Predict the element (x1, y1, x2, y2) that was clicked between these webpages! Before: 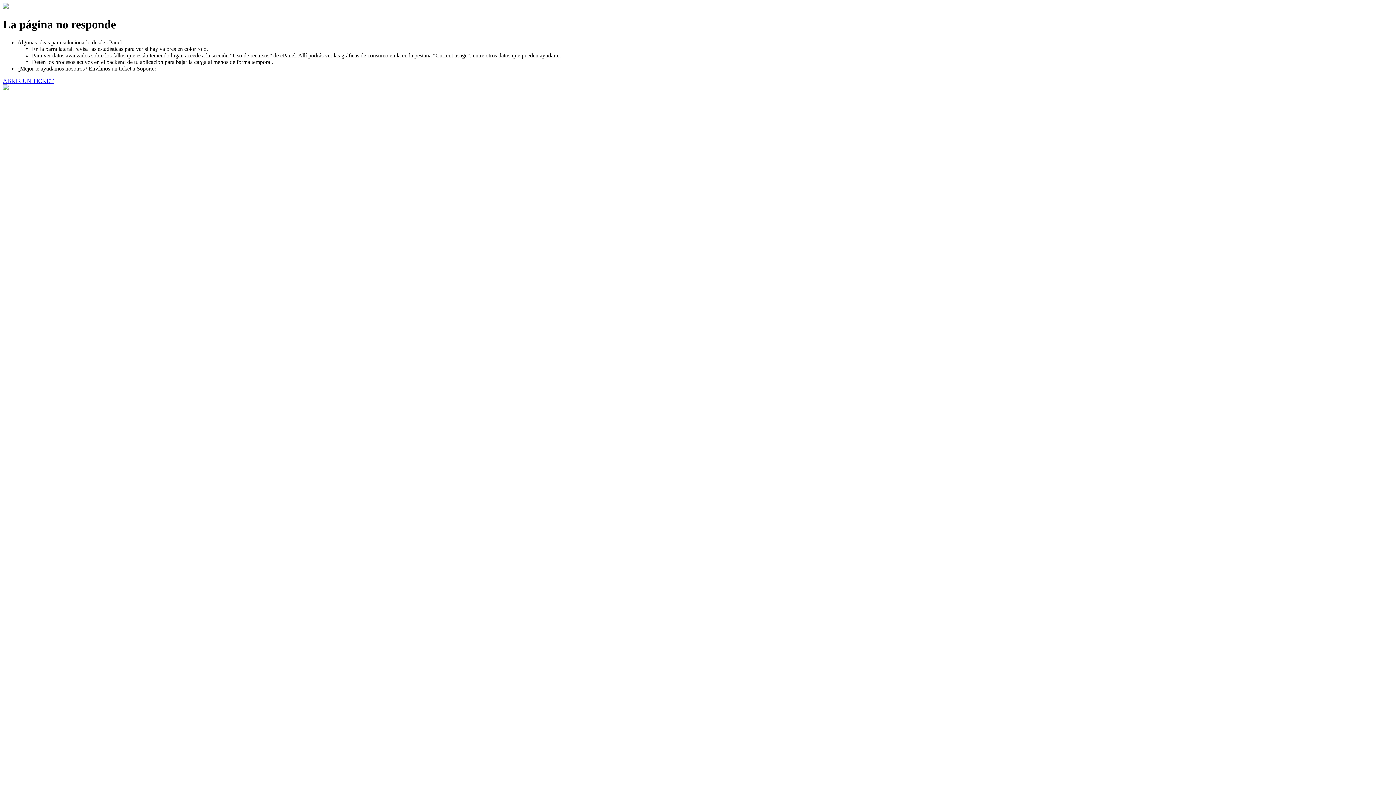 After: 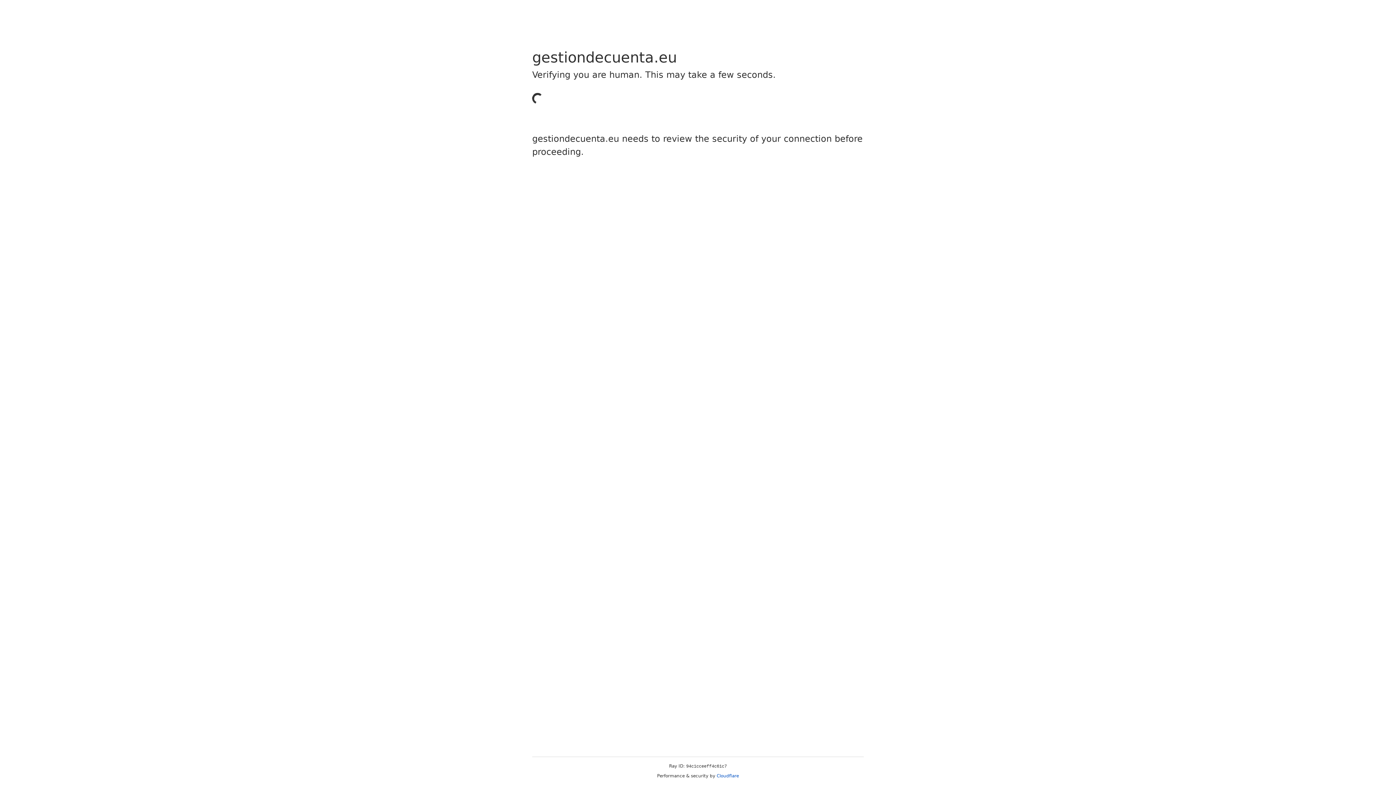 Action: bbox: (2, 77, 53, 83) label: ABRIR UN TICKET